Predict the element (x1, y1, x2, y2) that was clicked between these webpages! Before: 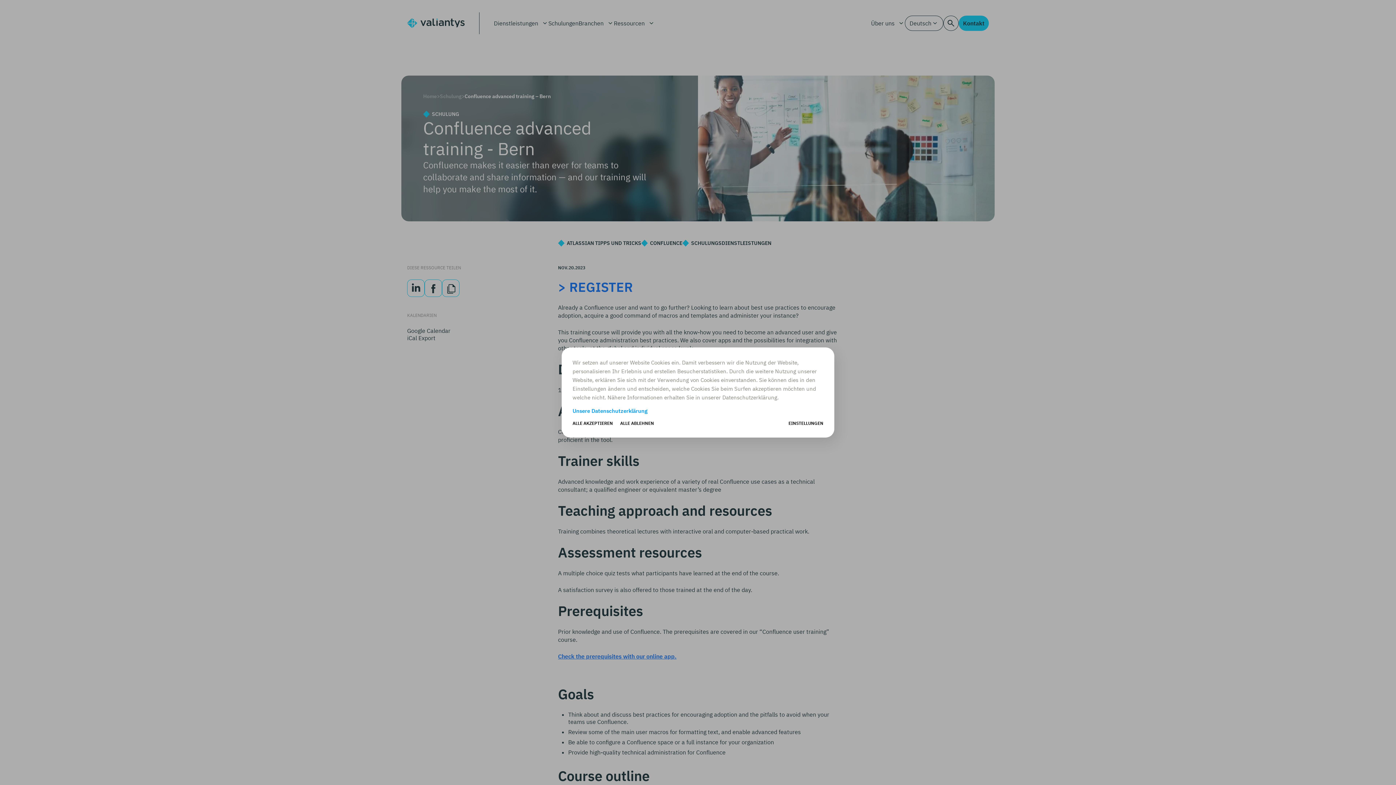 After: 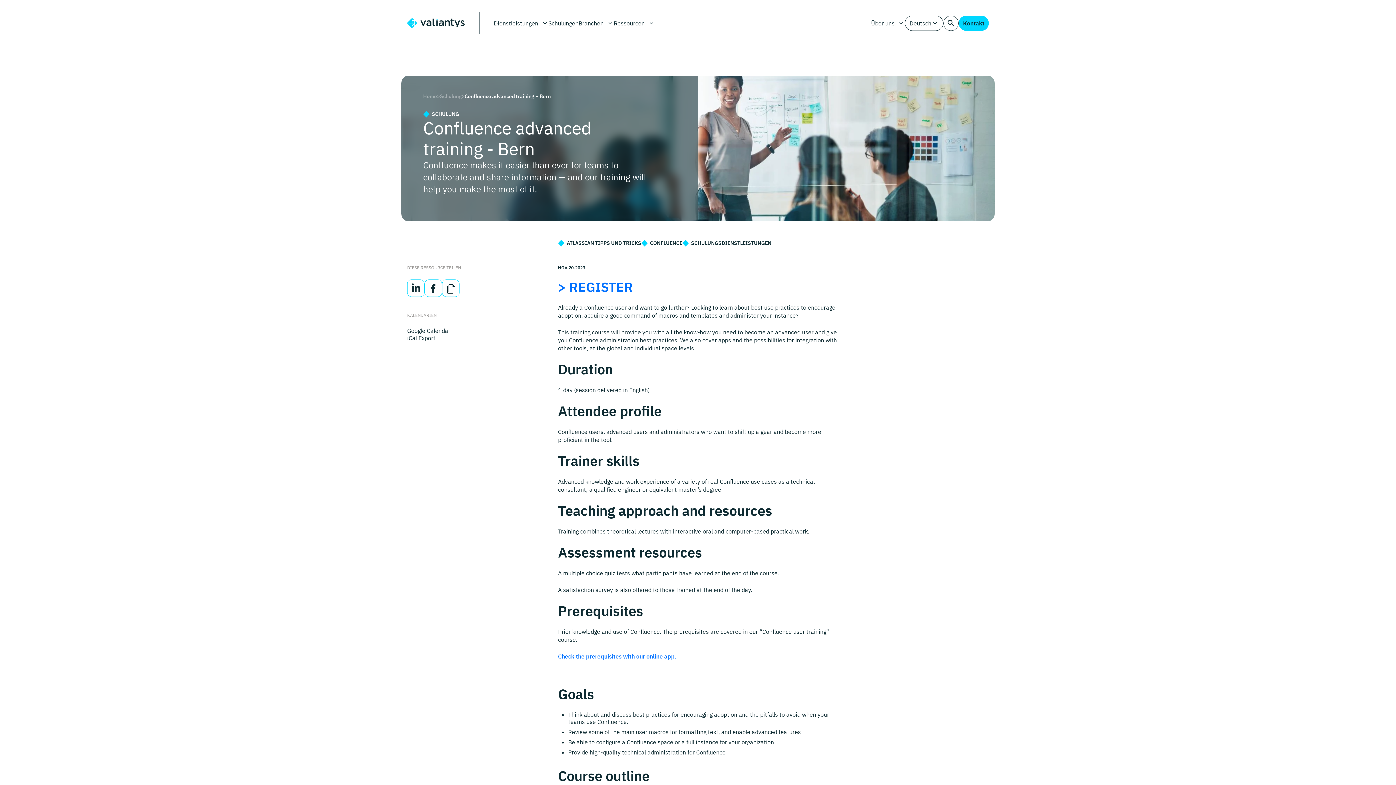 Action: bbox: (572, 420, 613, 426) label: ALLE AKZEPTIEREN